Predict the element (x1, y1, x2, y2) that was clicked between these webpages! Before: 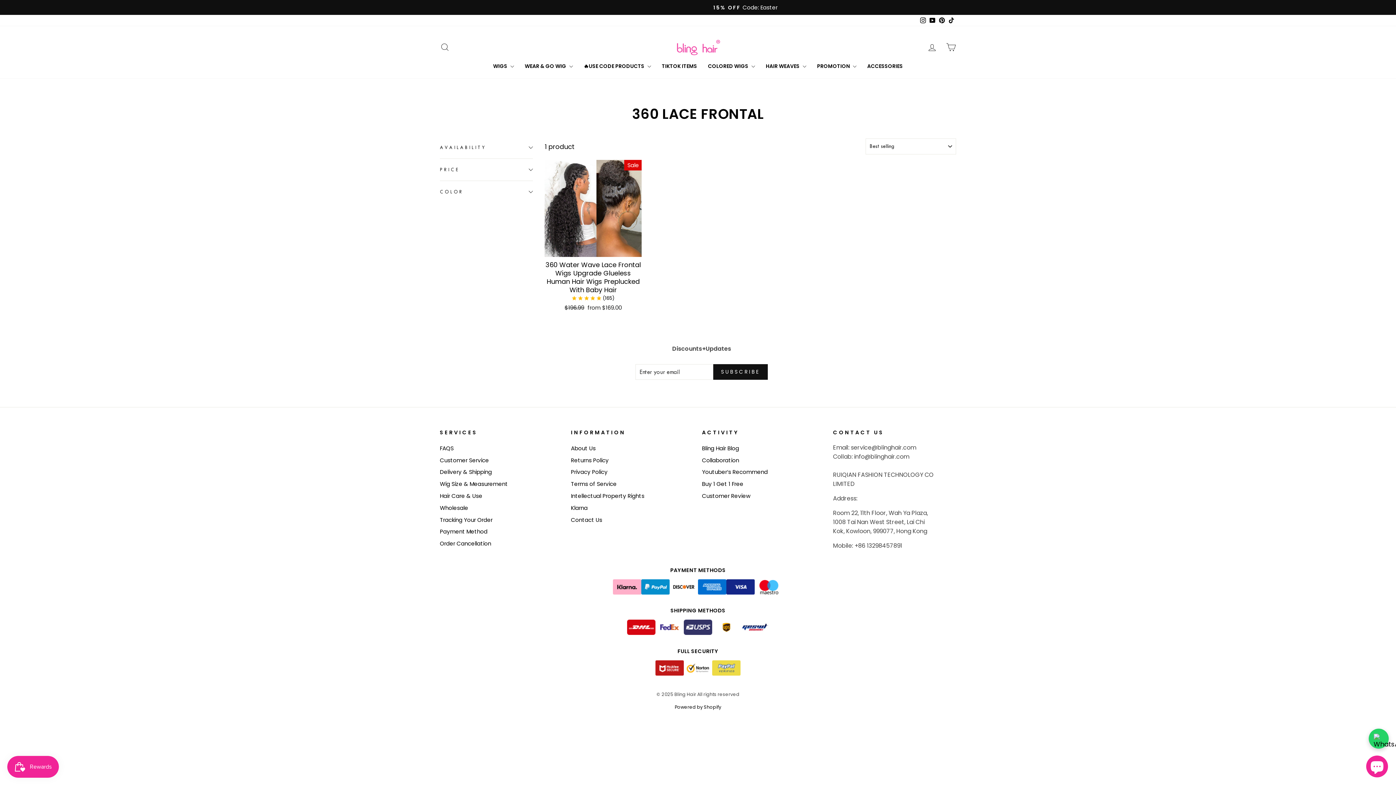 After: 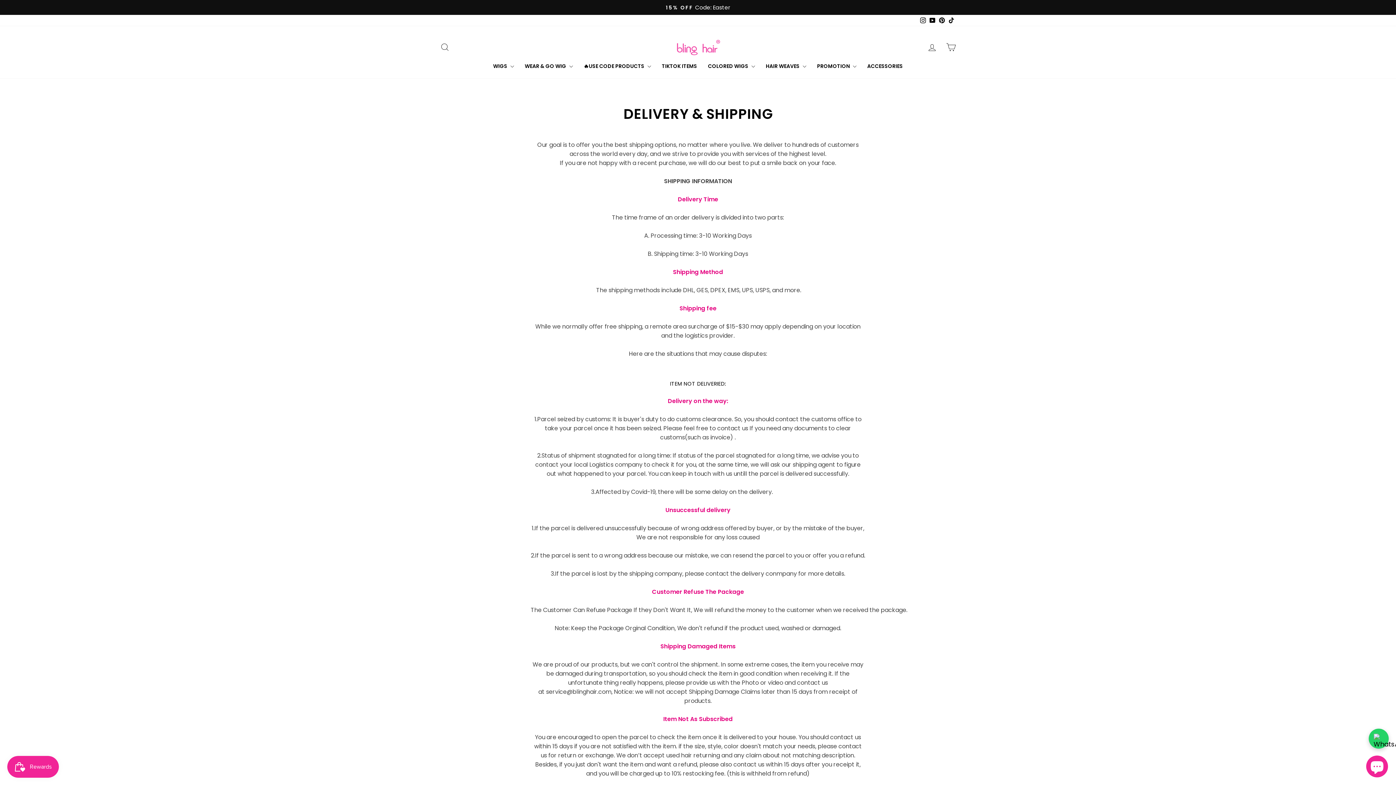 Action: bbox: (440, 467, 492, 477) label: Delivery & Shipping